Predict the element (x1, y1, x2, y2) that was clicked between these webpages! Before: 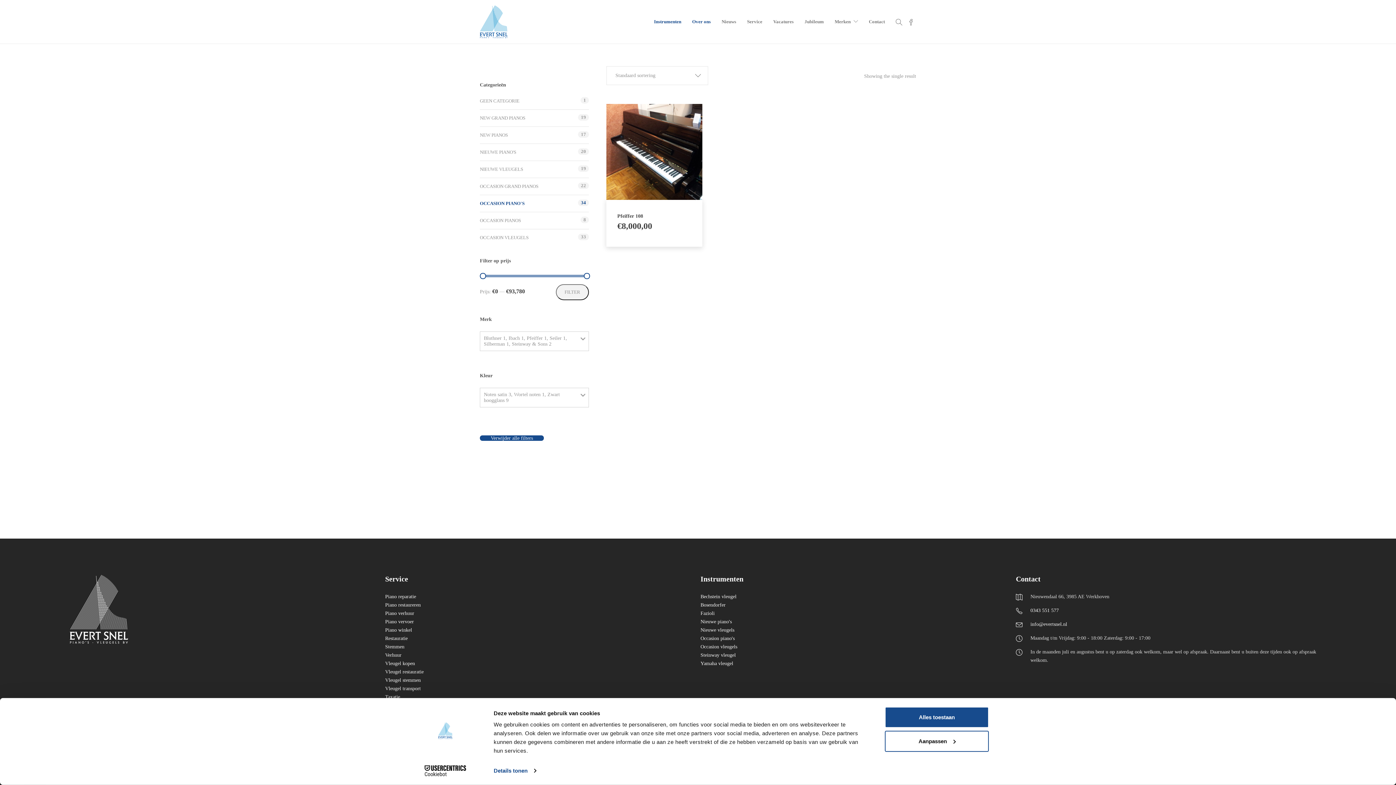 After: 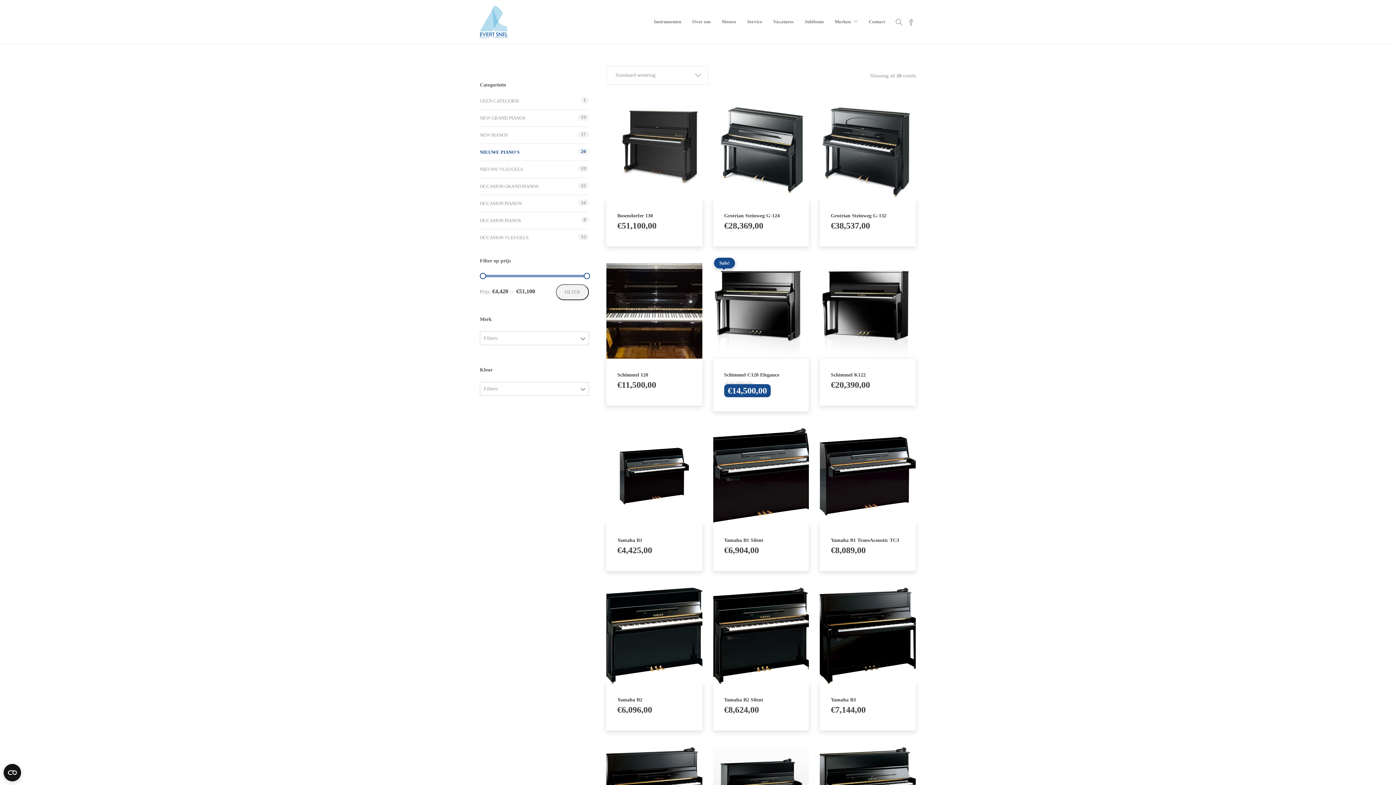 Action: bbox: (480, 148, 516, 156) label: NIEUWE PIANO'S